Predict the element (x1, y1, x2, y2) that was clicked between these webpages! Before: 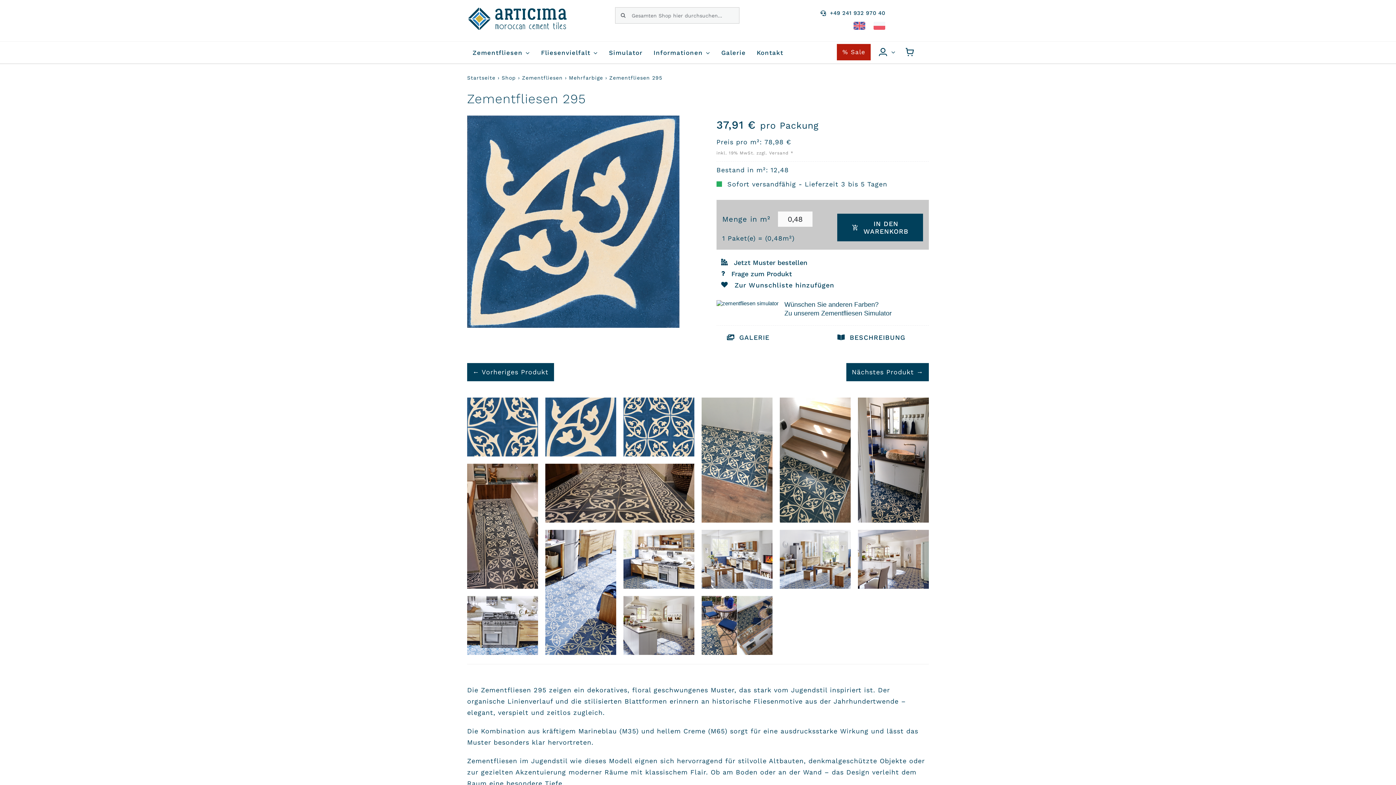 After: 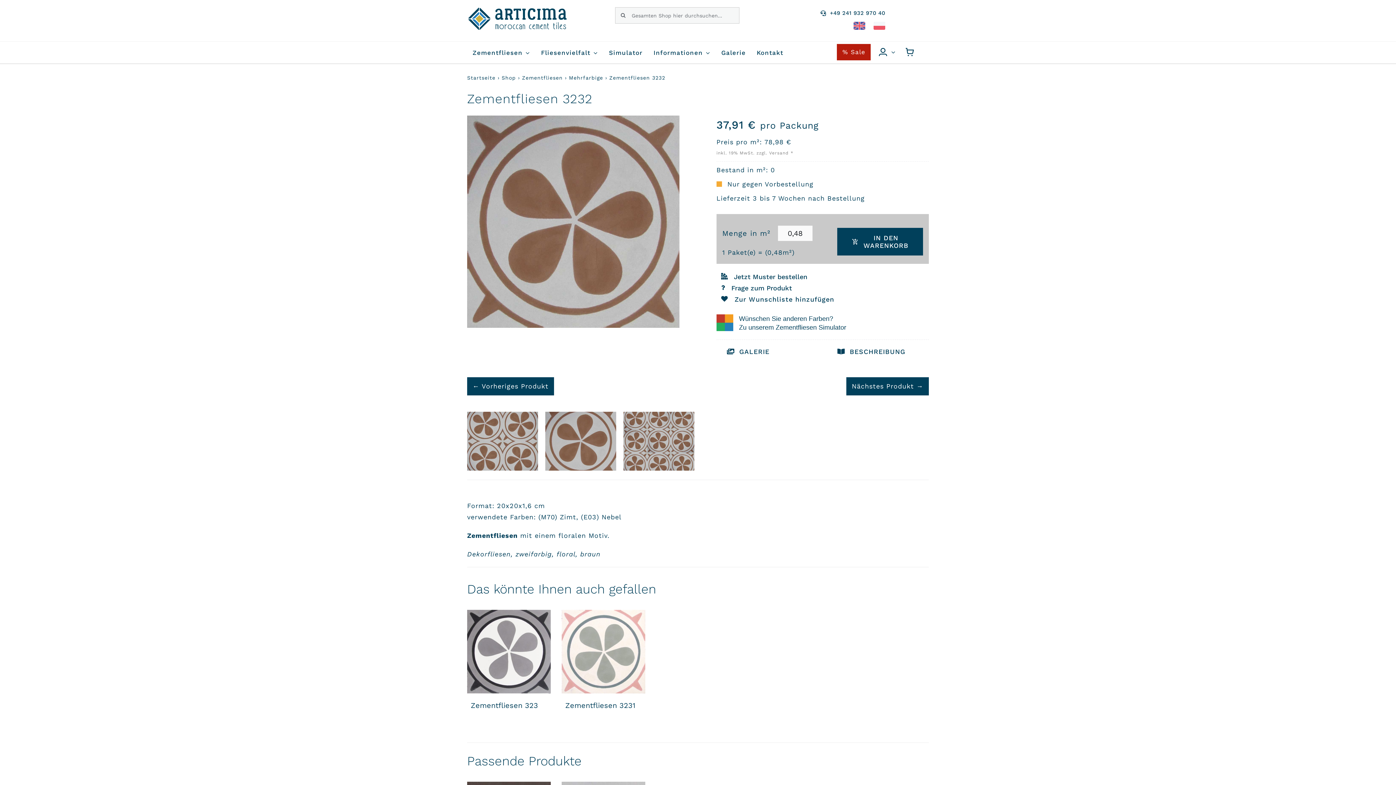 Action: label: ← Vorheriges Produkt bbox: (467, 363, 554, 381)